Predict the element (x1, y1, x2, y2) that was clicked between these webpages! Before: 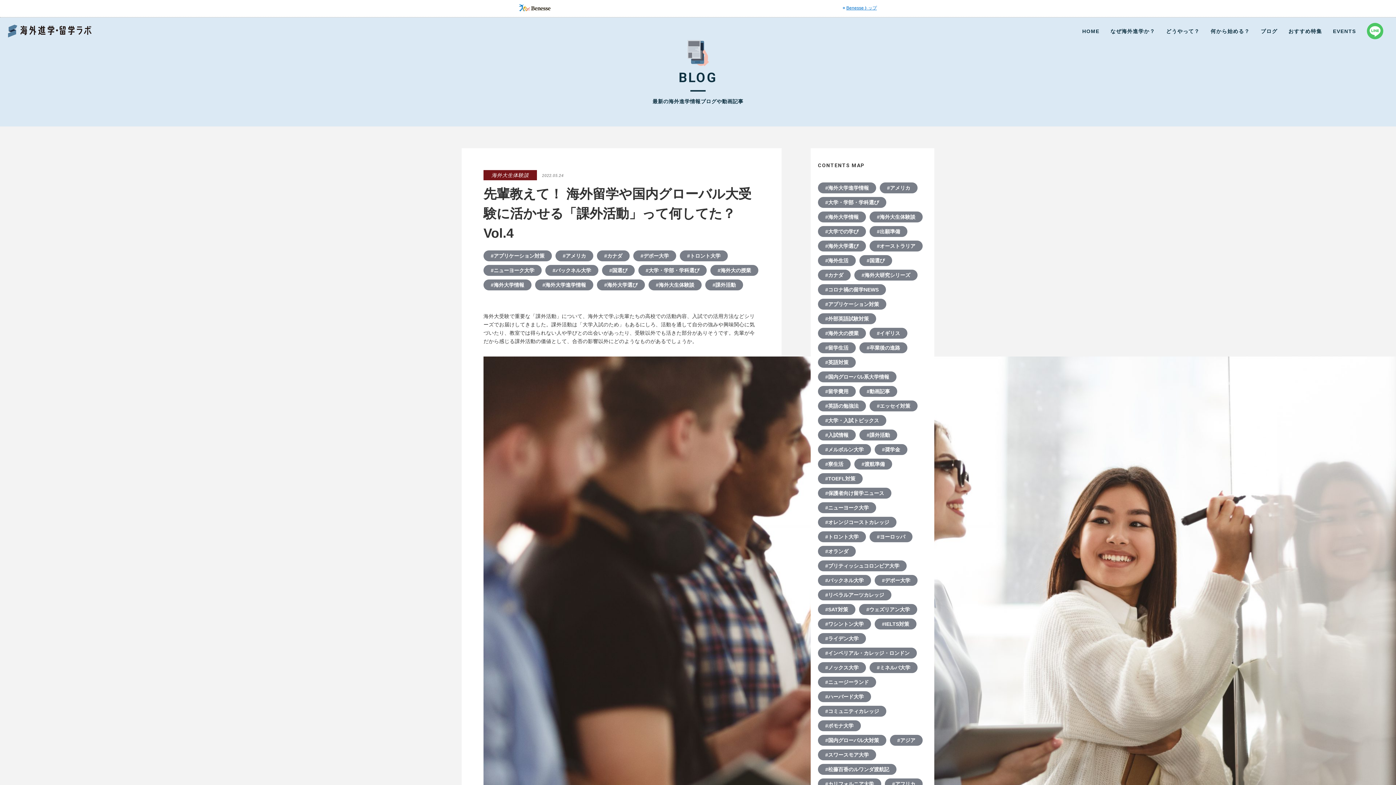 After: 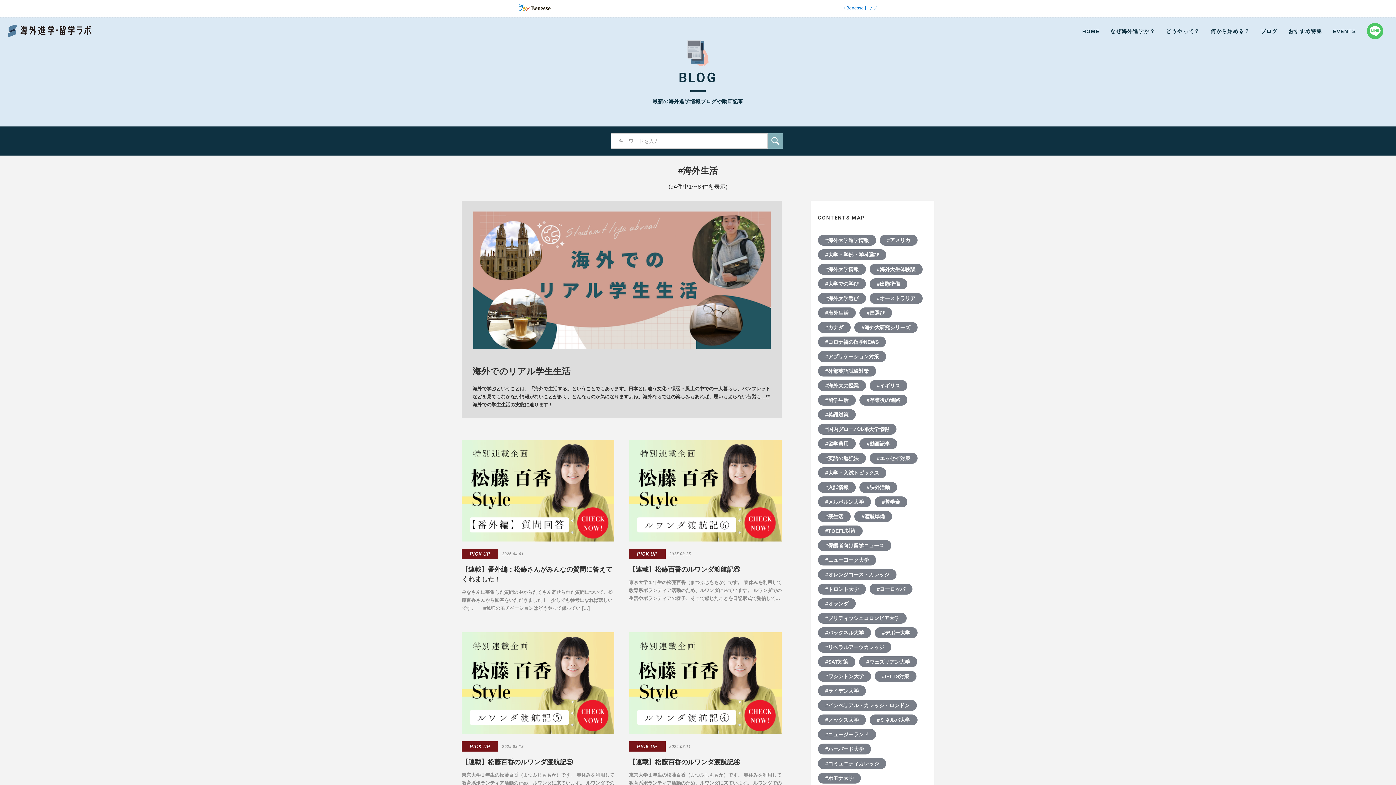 Action: bbox: (818, 255, 856, 266) label: #海外生活